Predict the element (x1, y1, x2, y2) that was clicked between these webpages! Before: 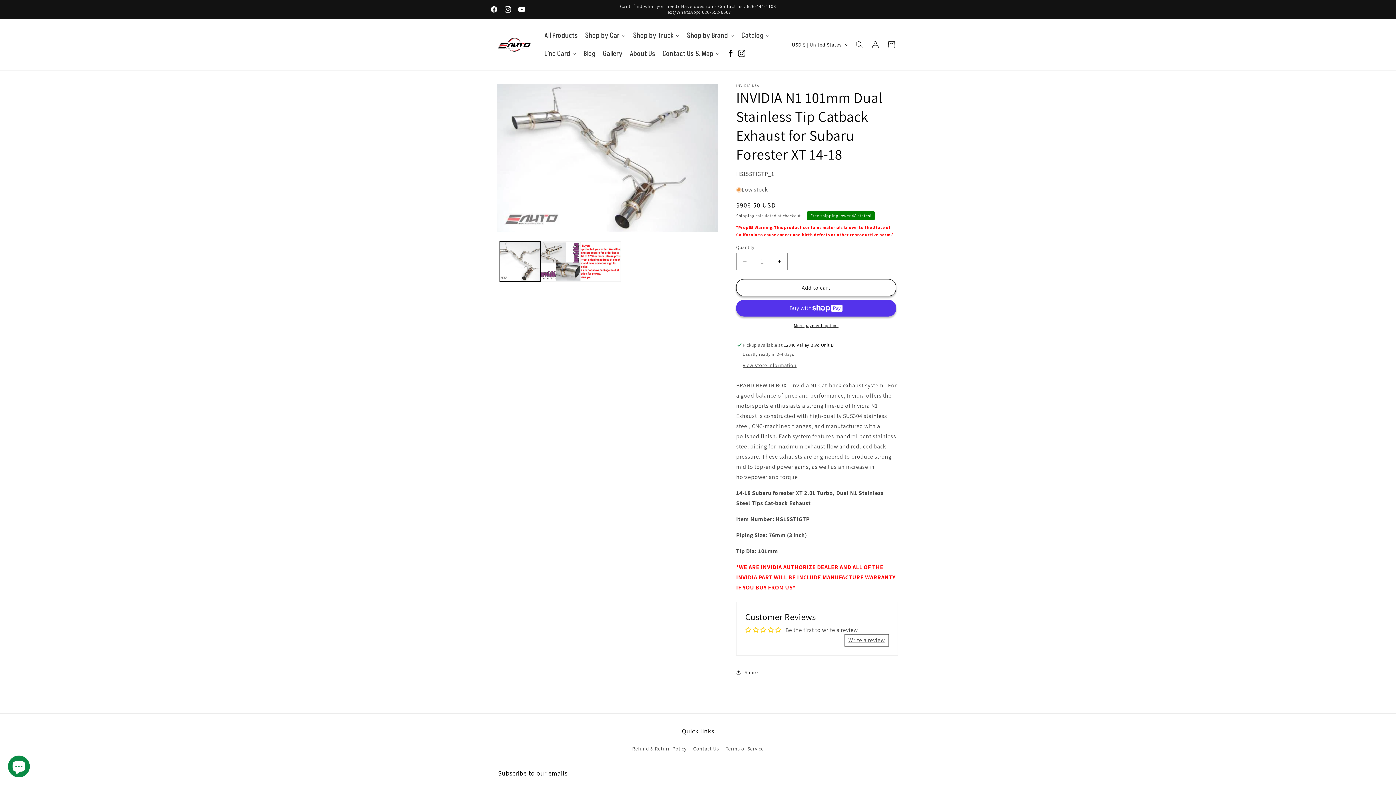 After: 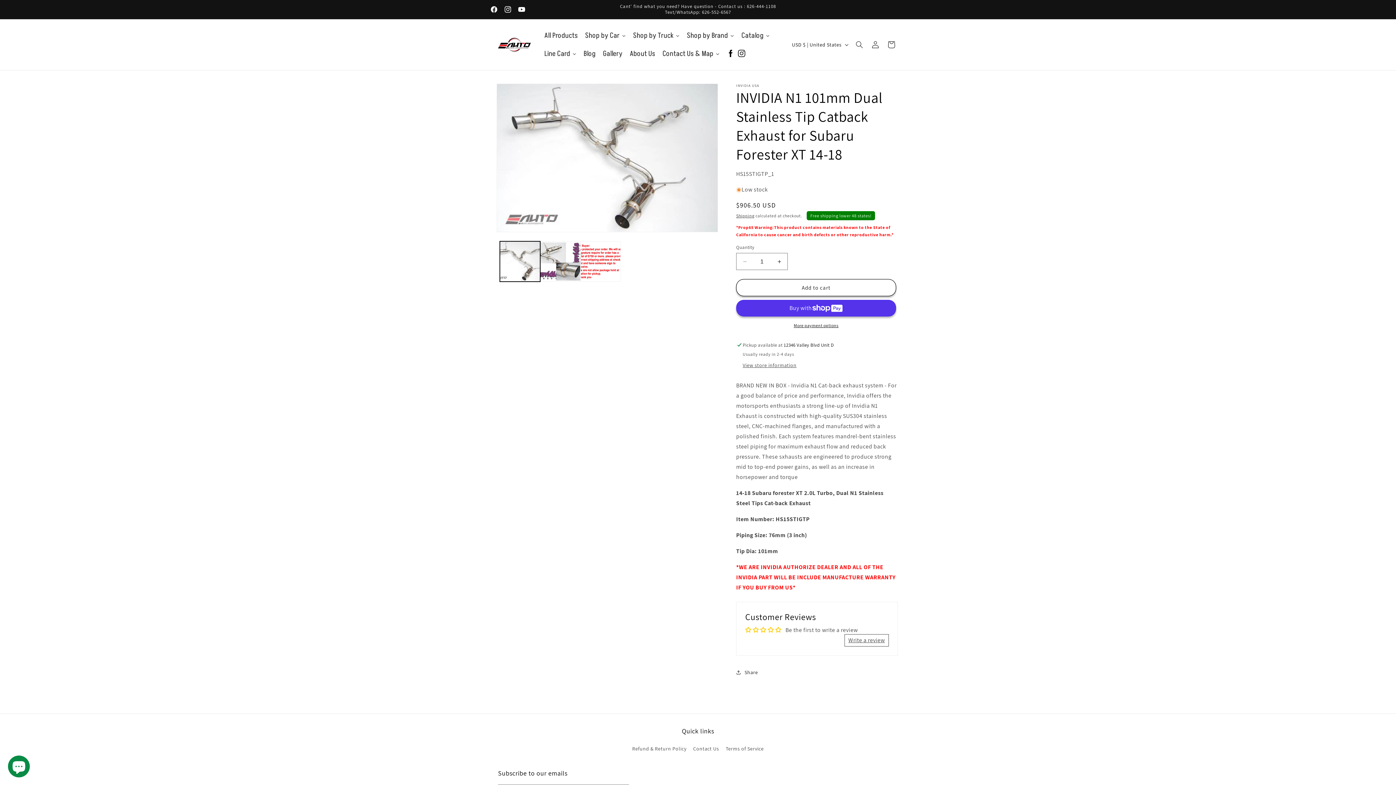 Action: bbox: (727, 49, 734, 58)